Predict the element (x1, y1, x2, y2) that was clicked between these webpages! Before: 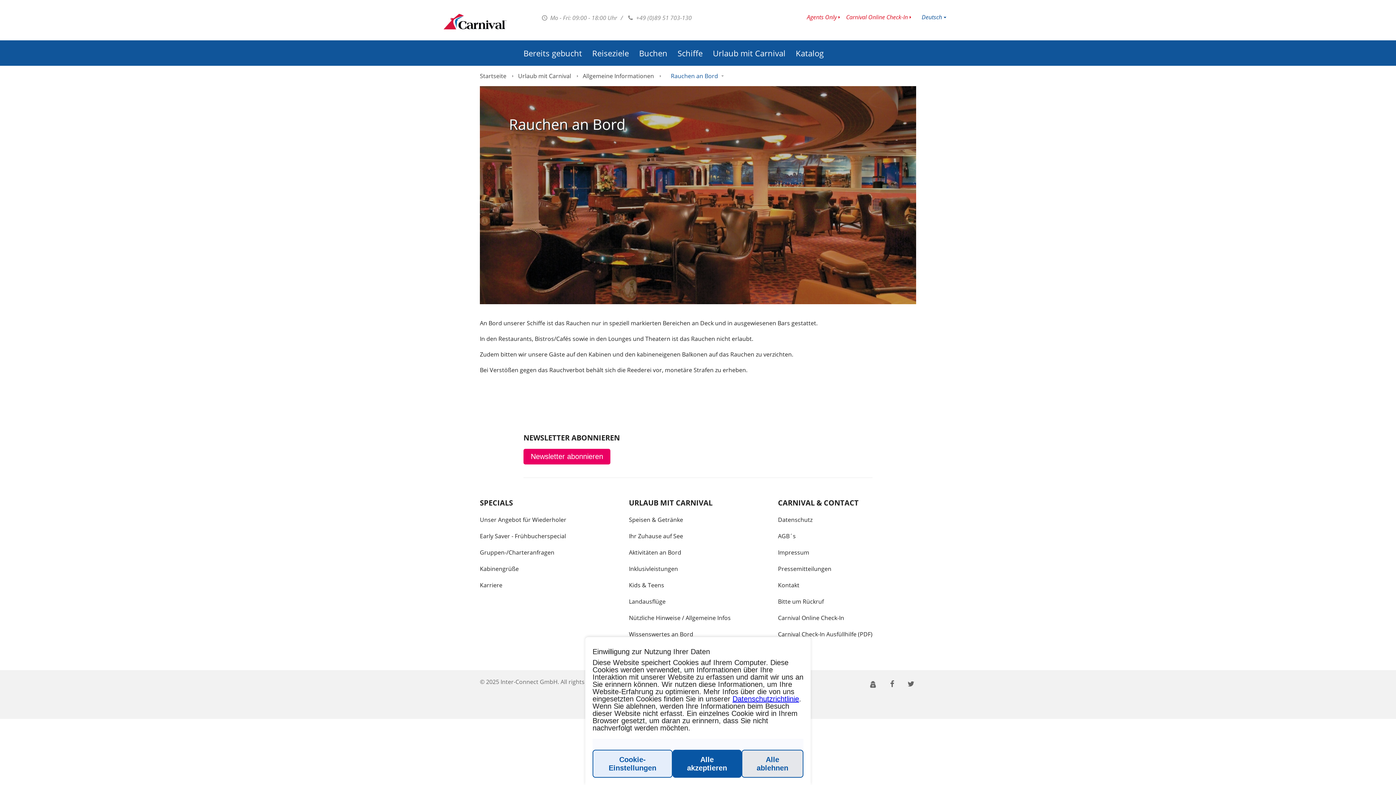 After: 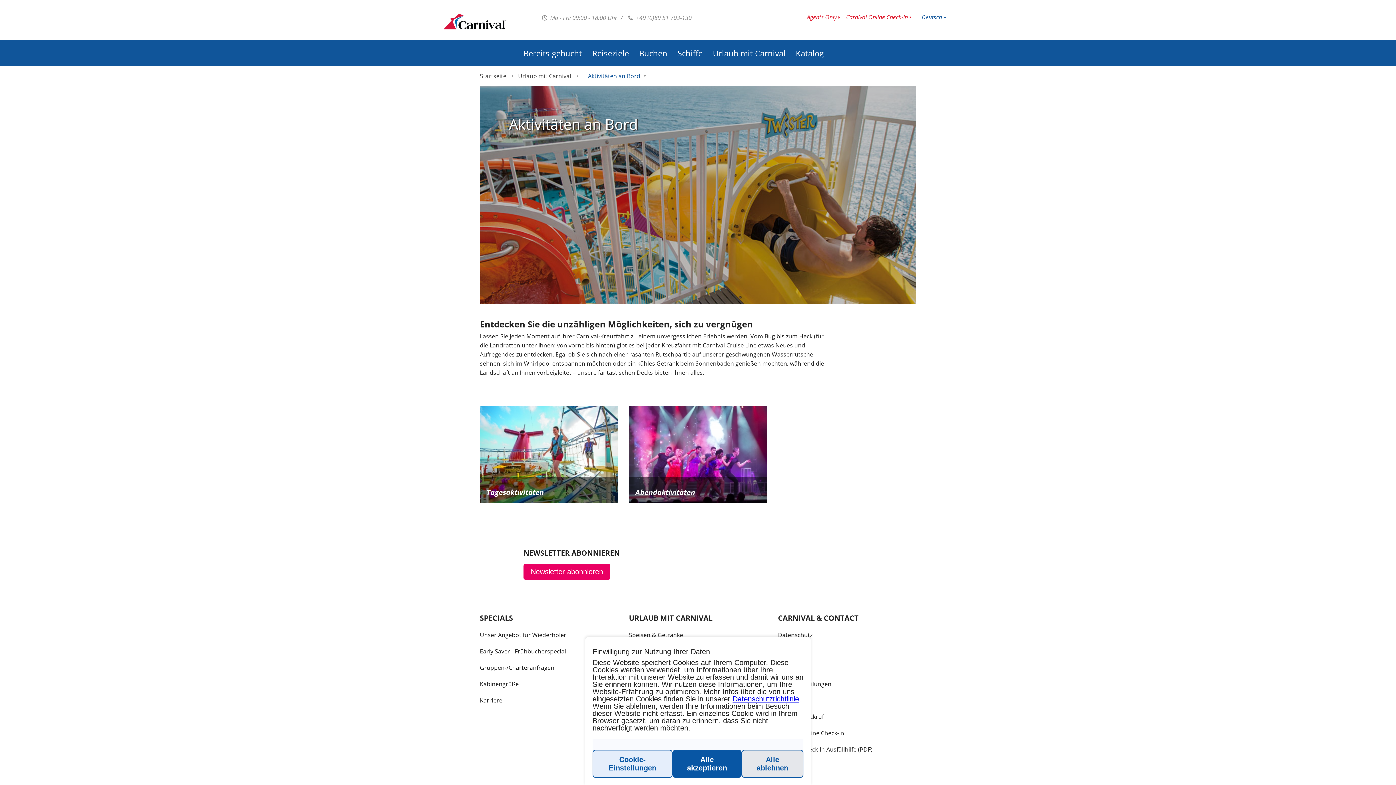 Action: label: Aktivitäten an Bord bbox: (629, 544, 767, 561)